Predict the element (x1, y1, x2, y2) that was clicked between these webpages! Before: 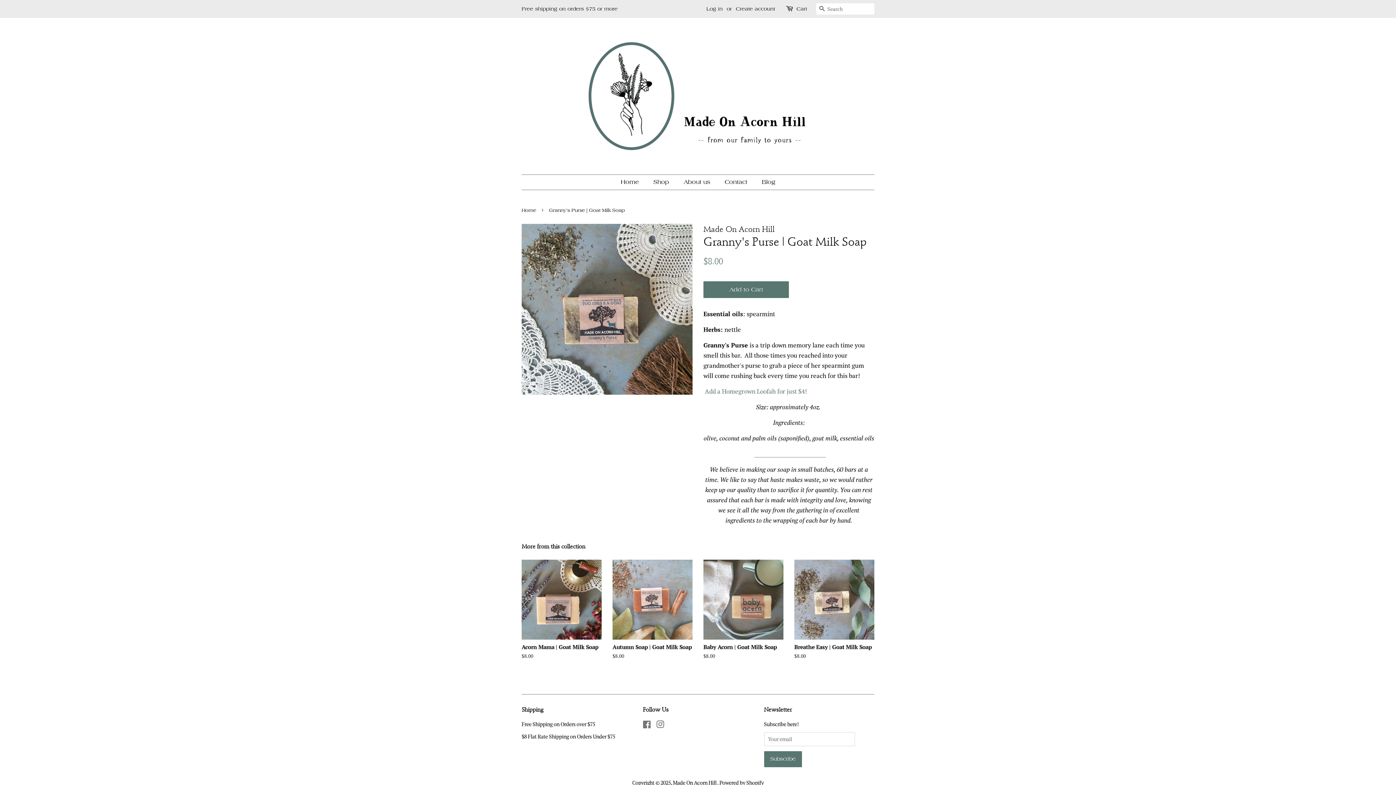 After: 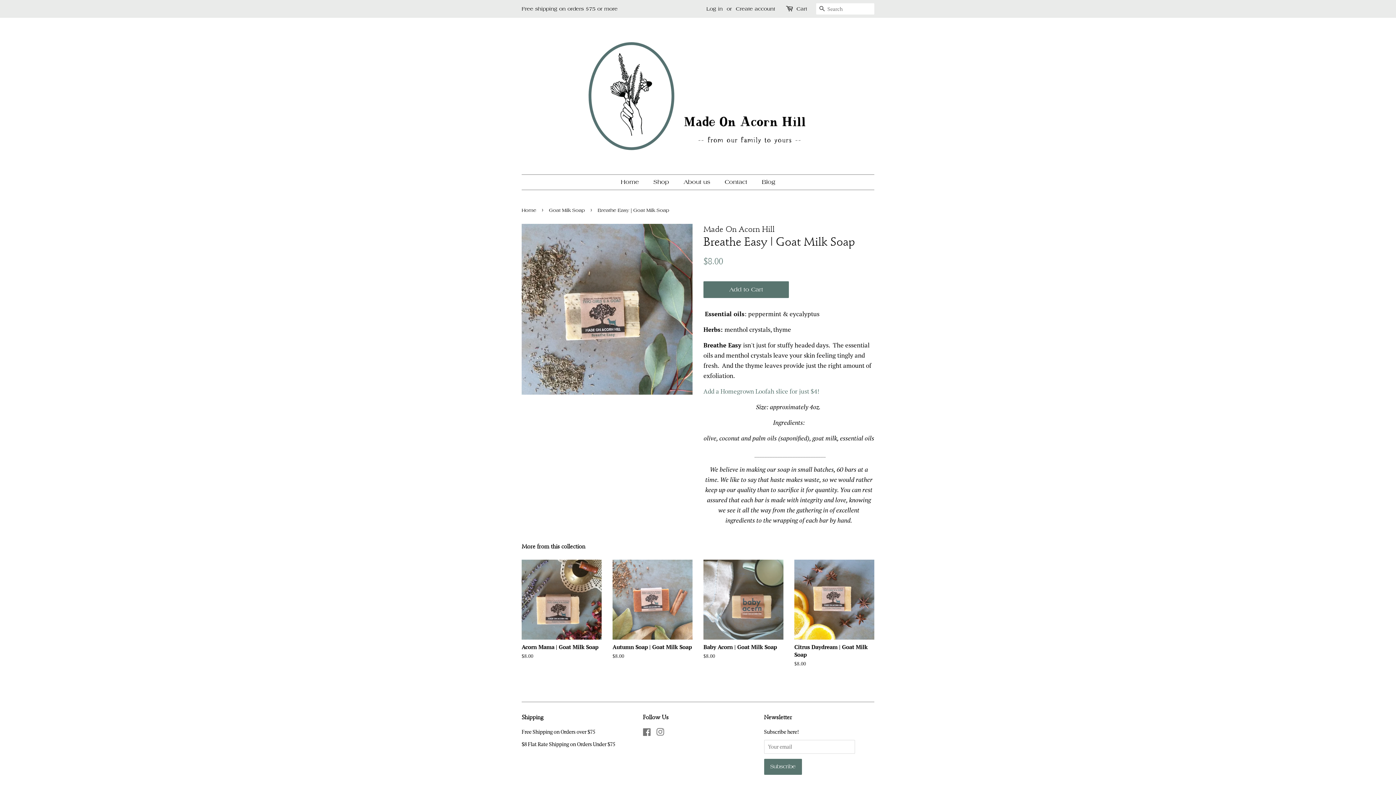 Action: bbox: (794, 559, 874, 672) label: Breathe Easy | Goat Milk Soap

Regular price
$8.00